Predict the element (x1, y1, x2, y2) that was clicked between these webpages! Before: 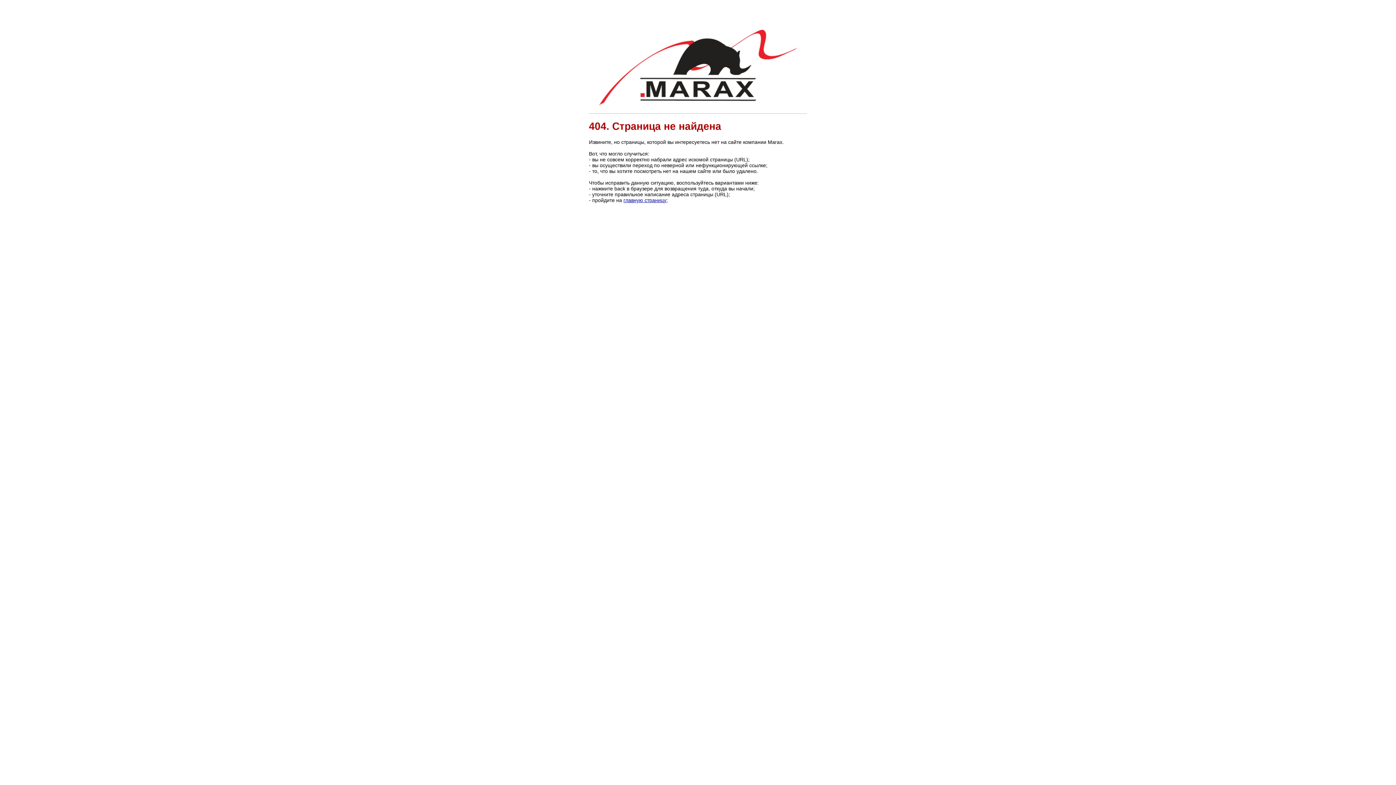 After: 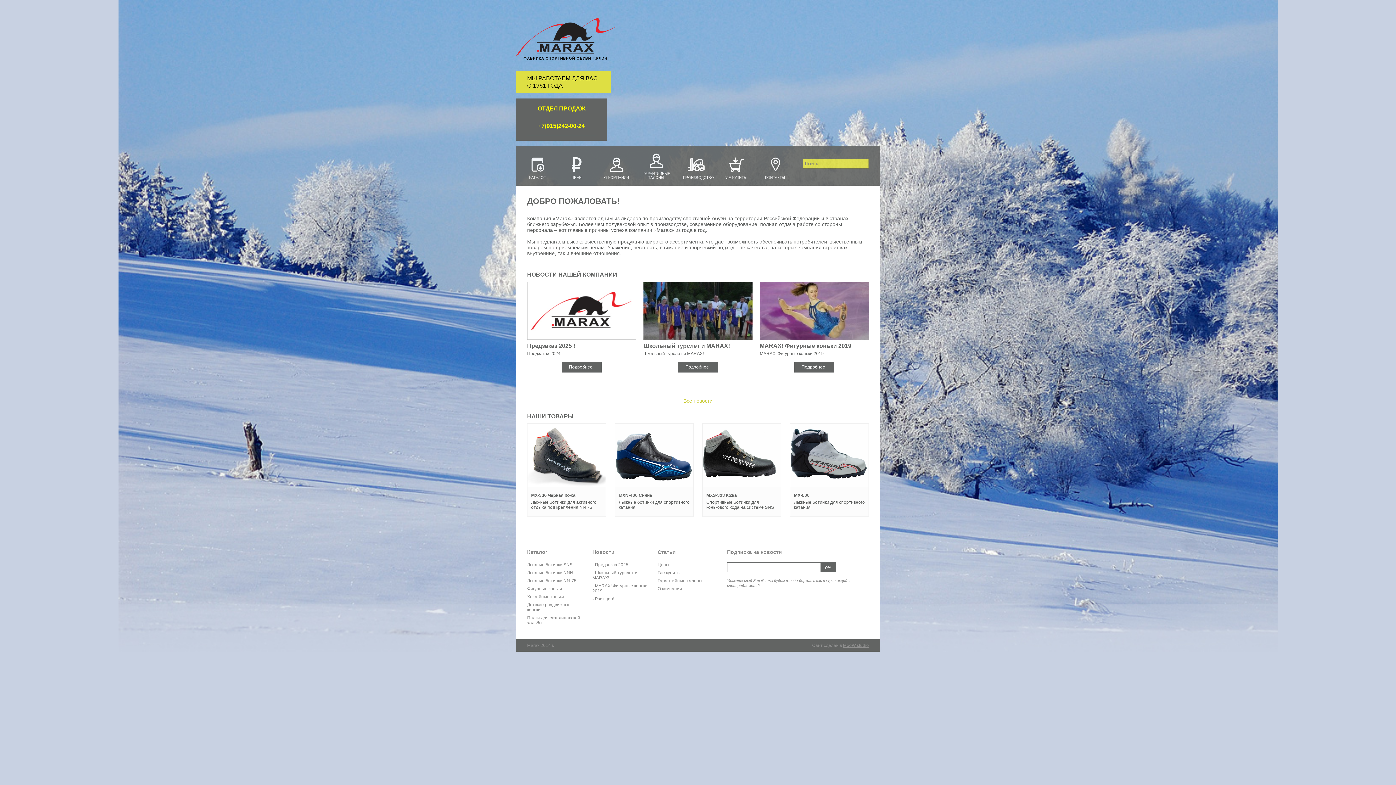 Action: label: главную страницу bbox: (623, 197, 666, 203)